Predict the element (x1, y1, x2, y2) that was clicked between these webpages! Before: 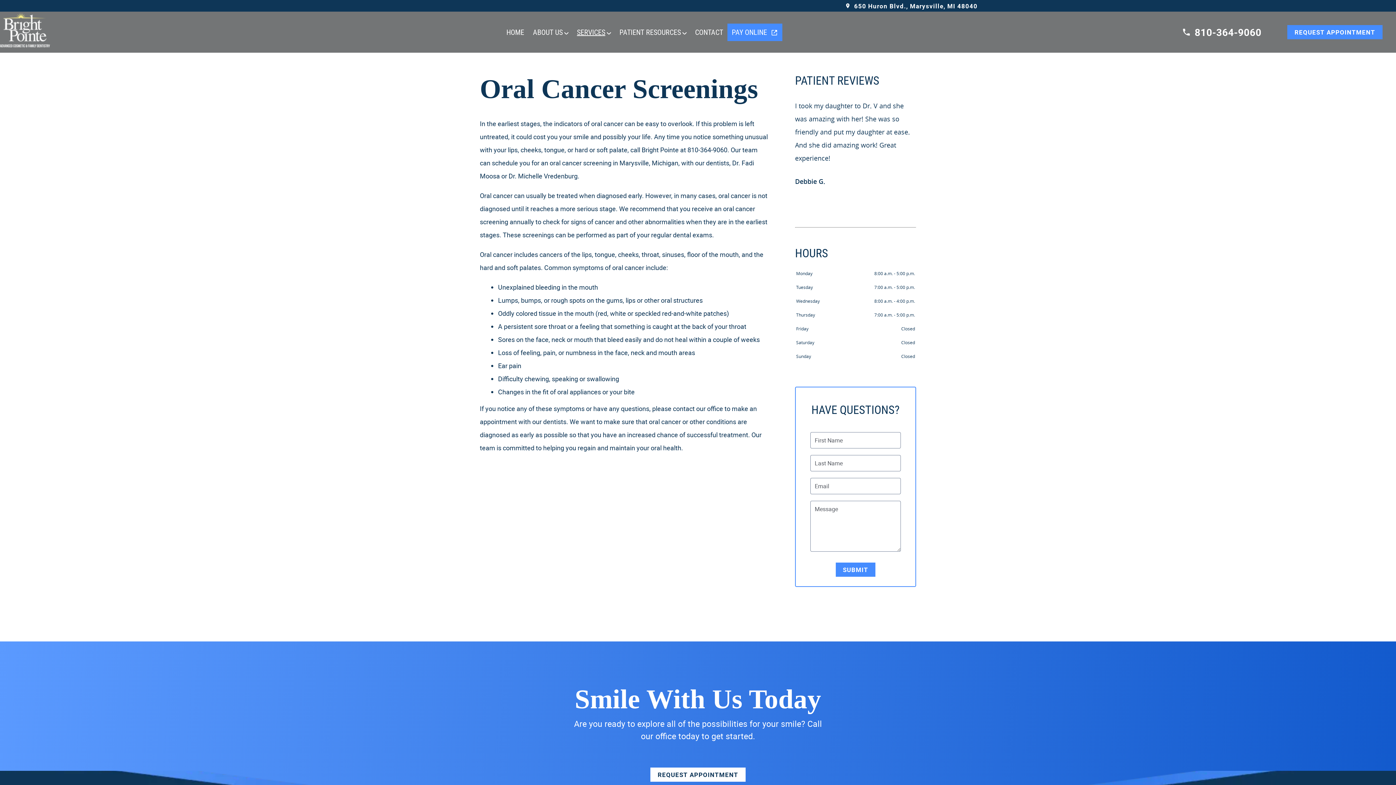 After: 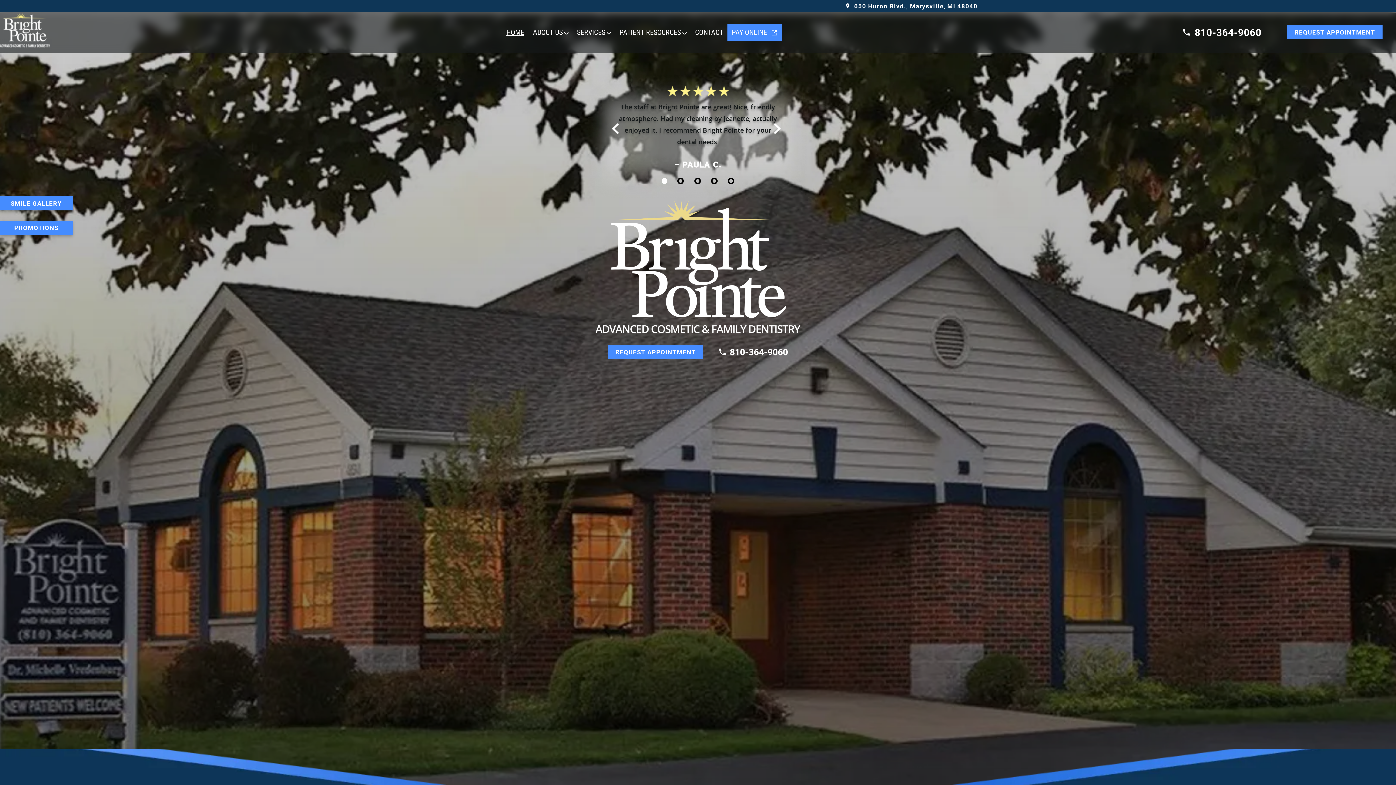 Action: bbox: (0, 12, 50, 51)